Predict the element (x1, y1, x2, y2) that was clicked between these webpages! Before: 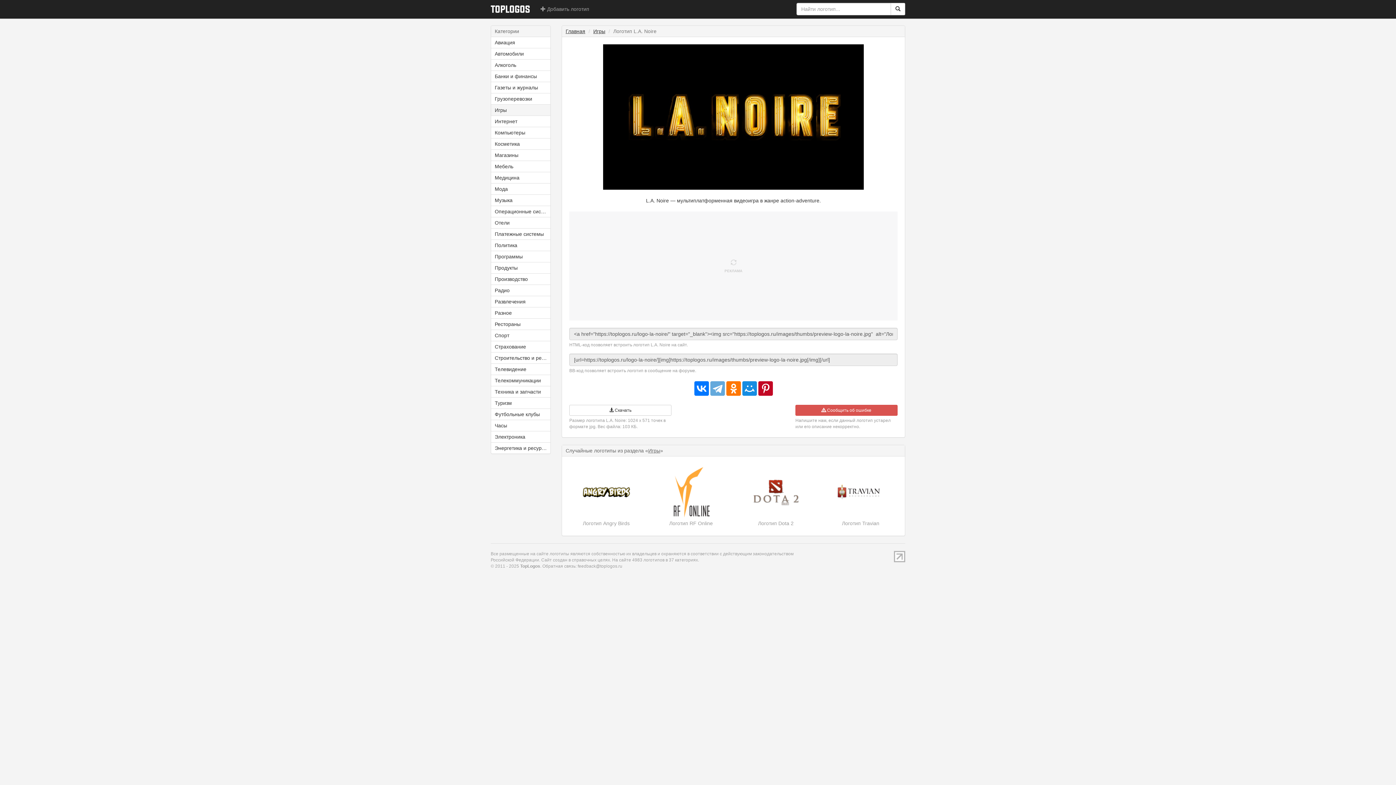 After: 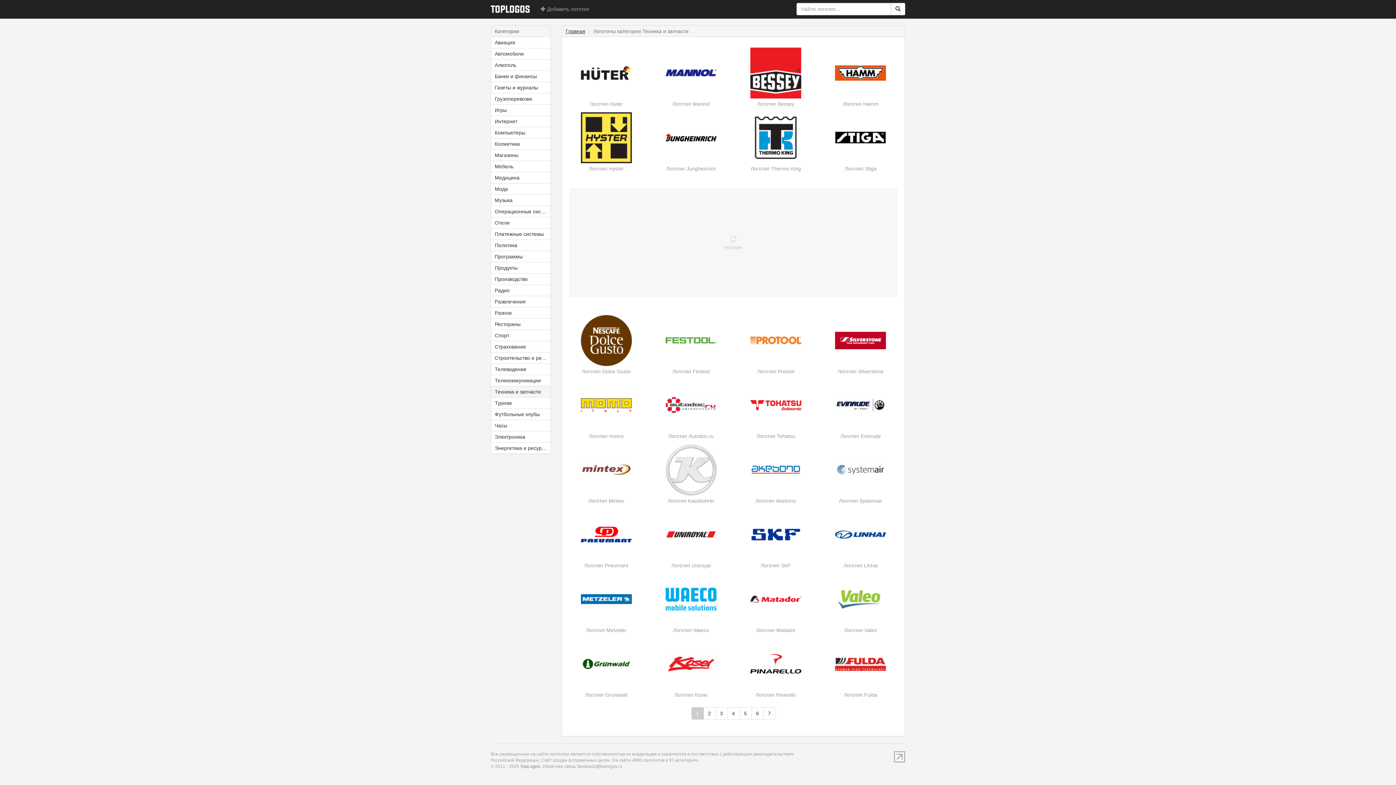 Action: label: Техника и запчасти bbox: (491, 386, 550, 397)